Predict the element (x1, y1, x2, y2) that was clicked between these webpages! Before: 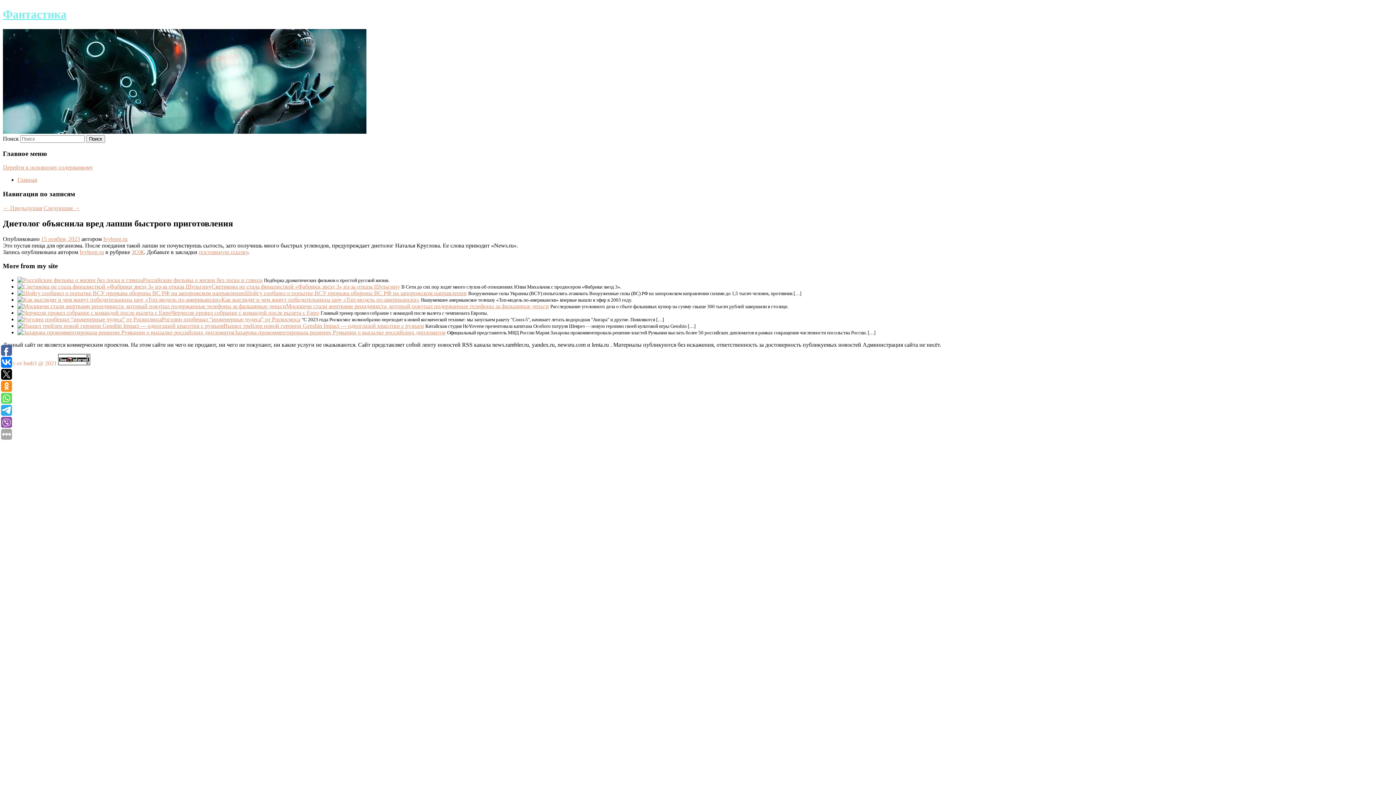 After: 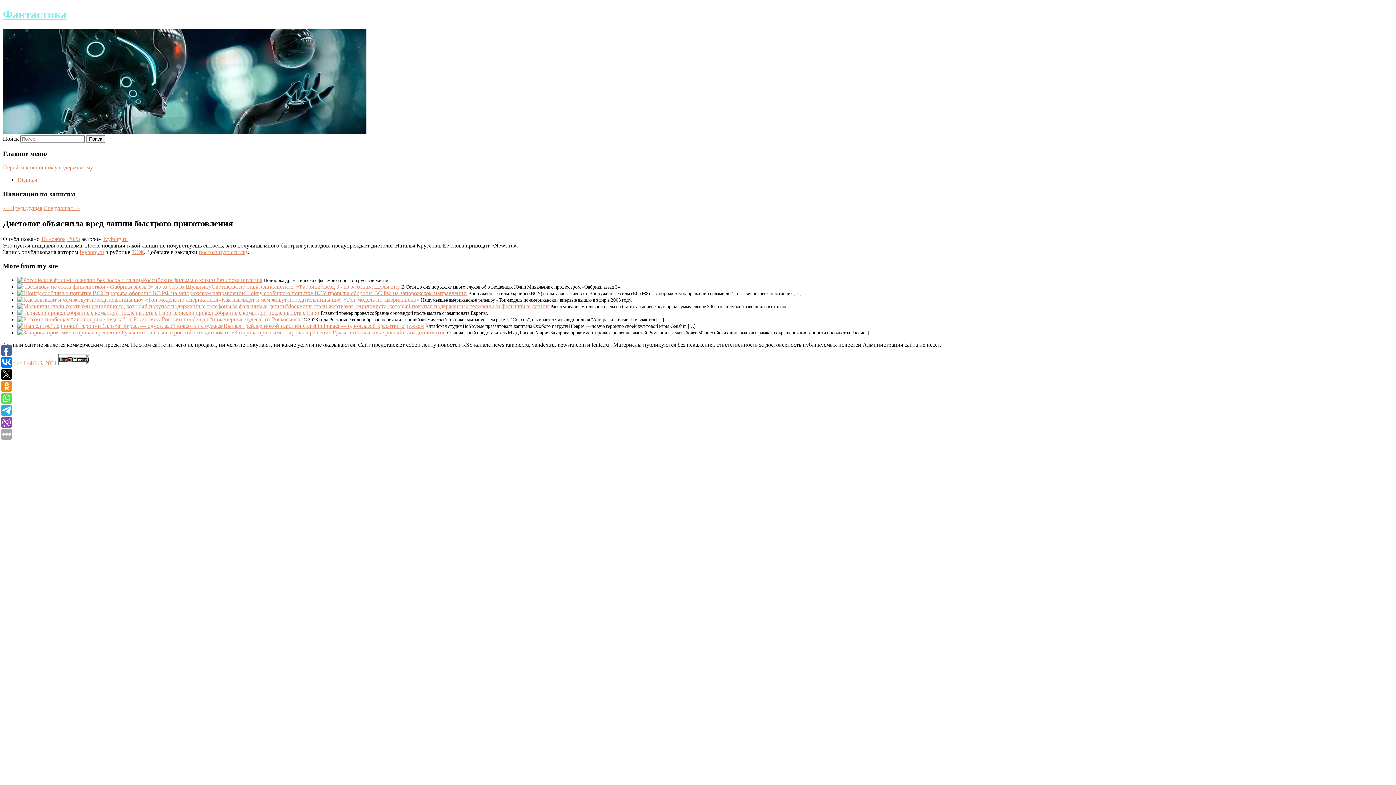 Action: label: 15 ноября, 2023 bbox: (41, 235, 80, 242)